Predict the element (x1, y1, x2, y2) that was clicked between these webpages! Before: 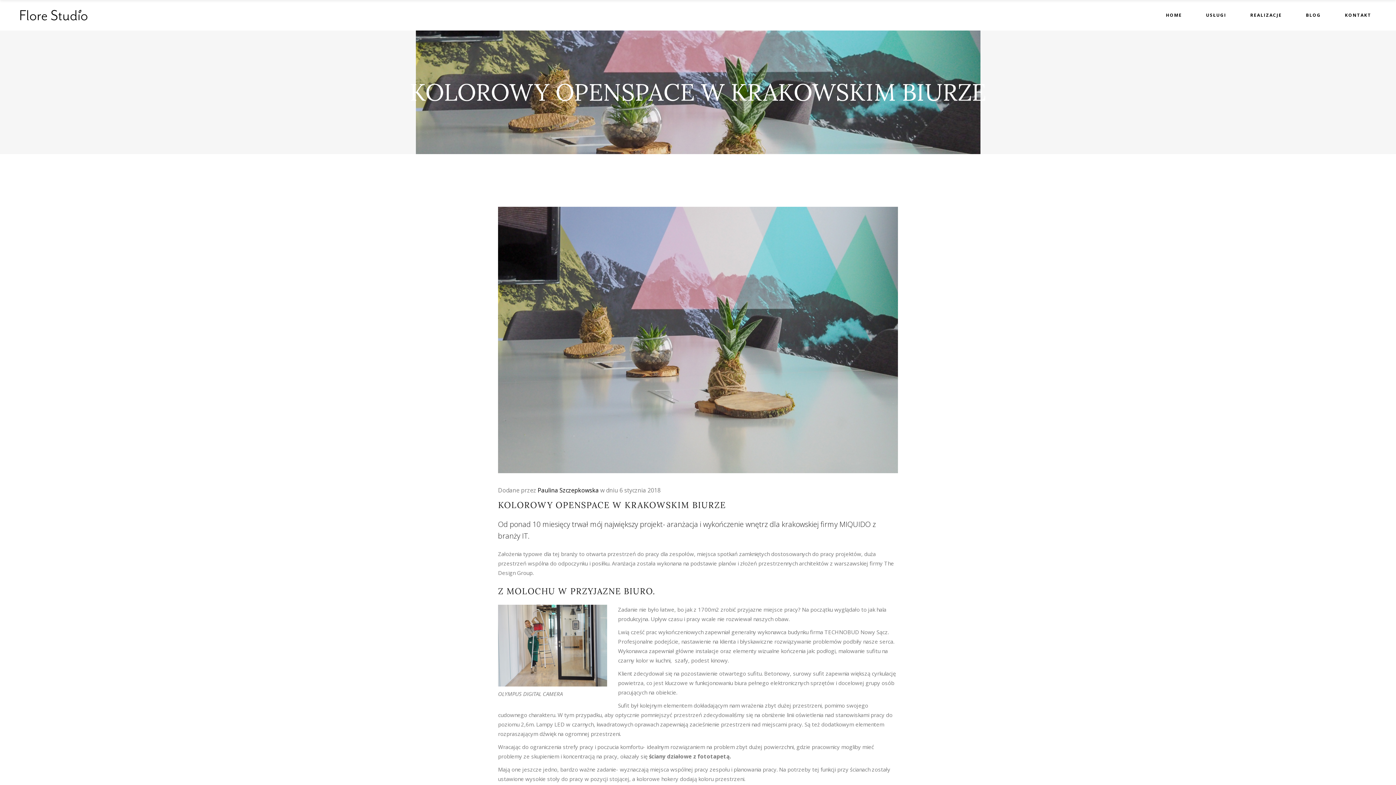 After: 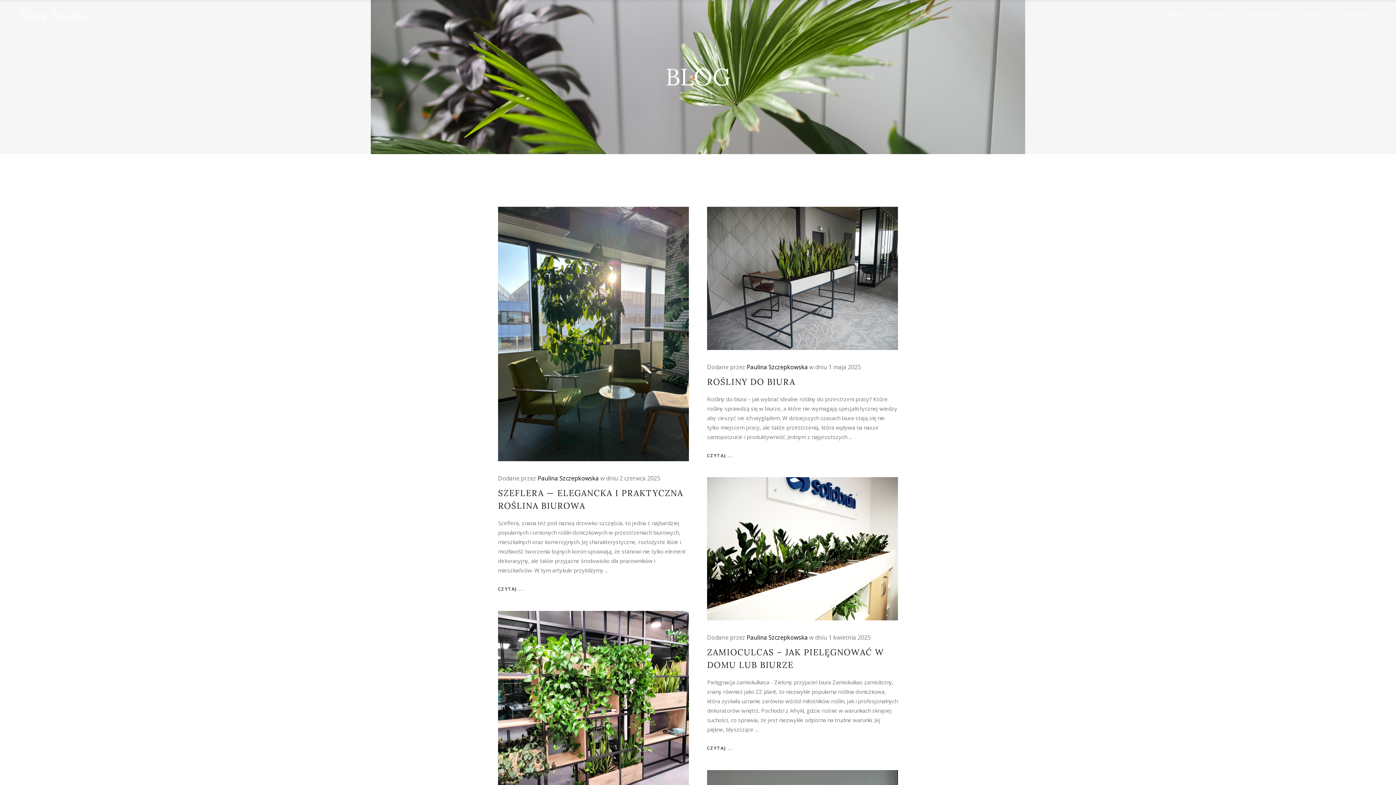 Action: label: BLOG bbox: (1294, 0, 1333, 30)